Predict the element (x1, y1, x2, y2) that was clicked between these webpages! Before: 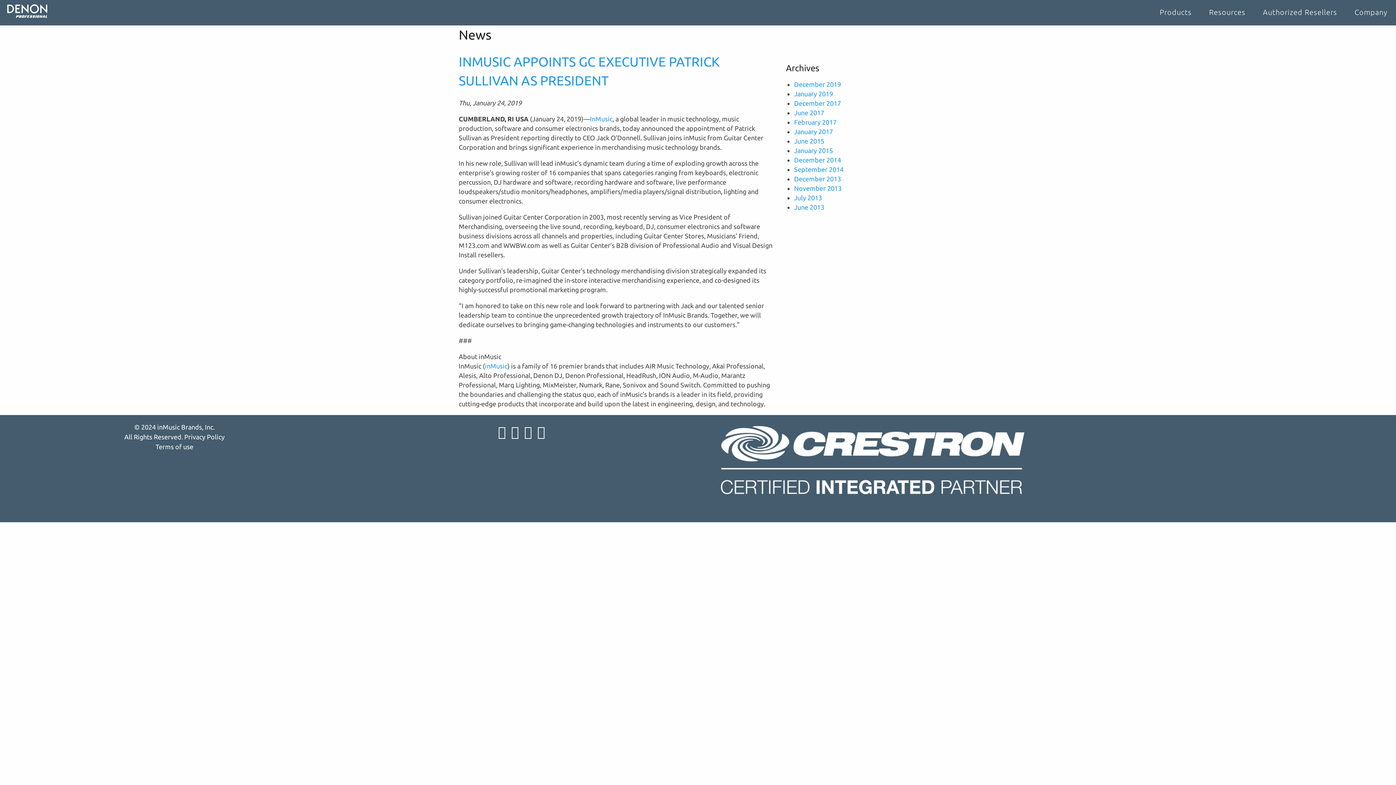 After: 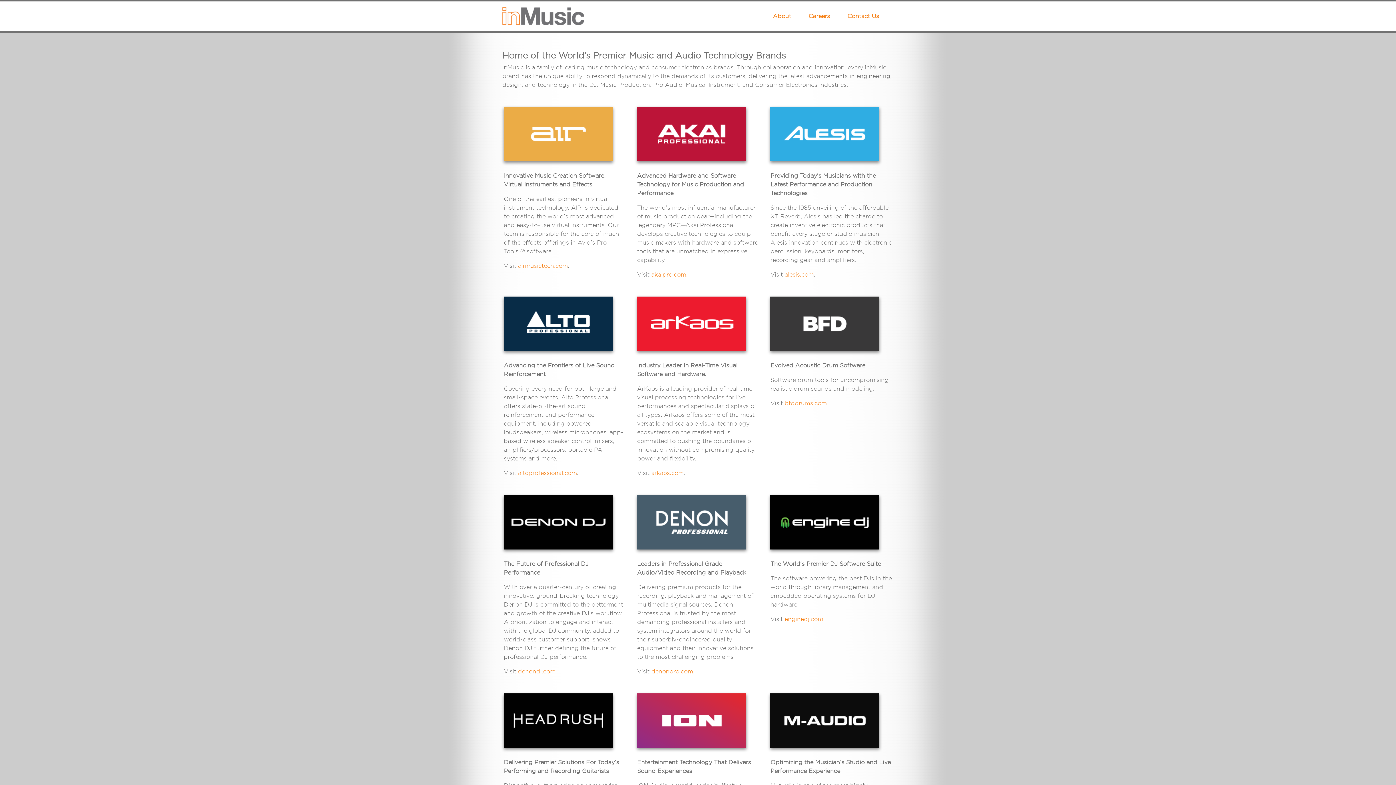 Action: label: InMusic bbox: (590, 115, 612, 122)